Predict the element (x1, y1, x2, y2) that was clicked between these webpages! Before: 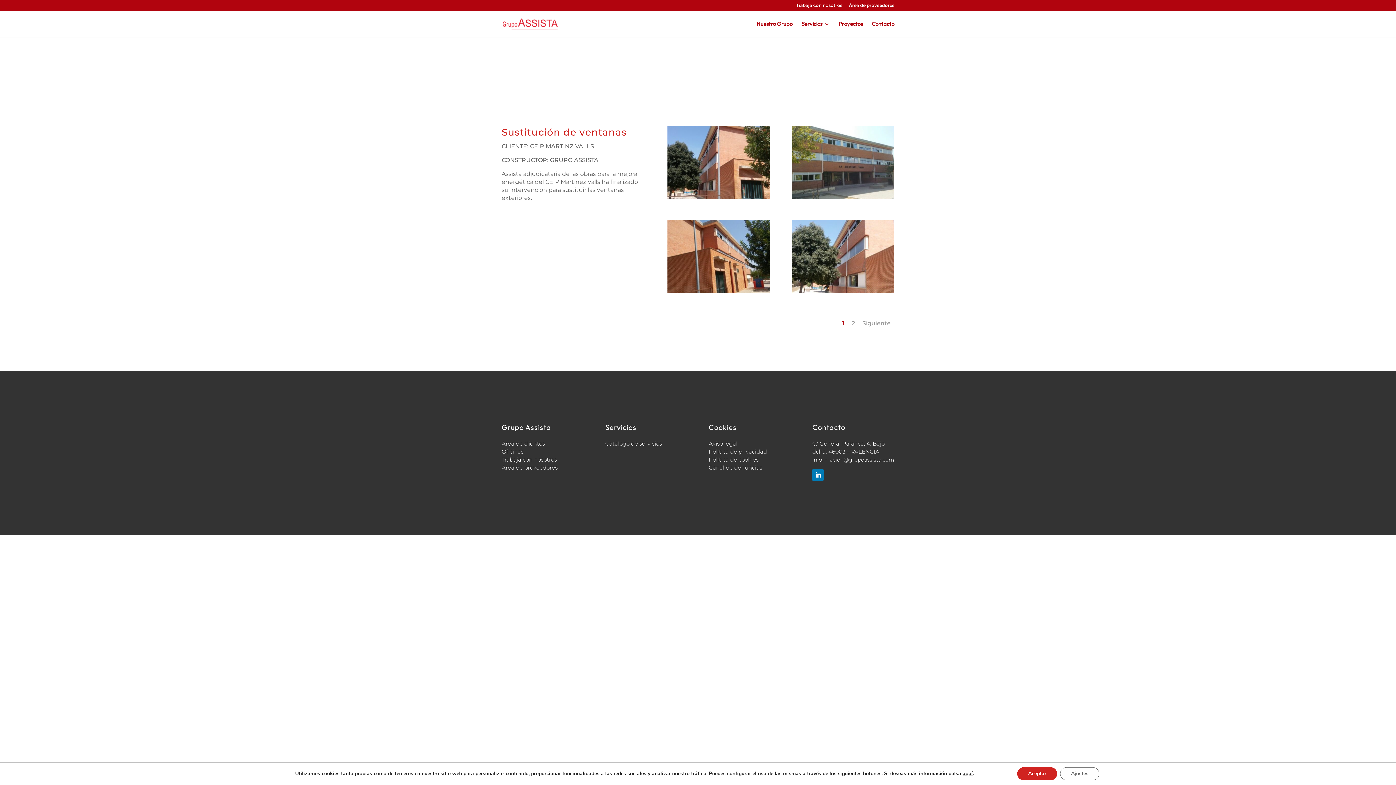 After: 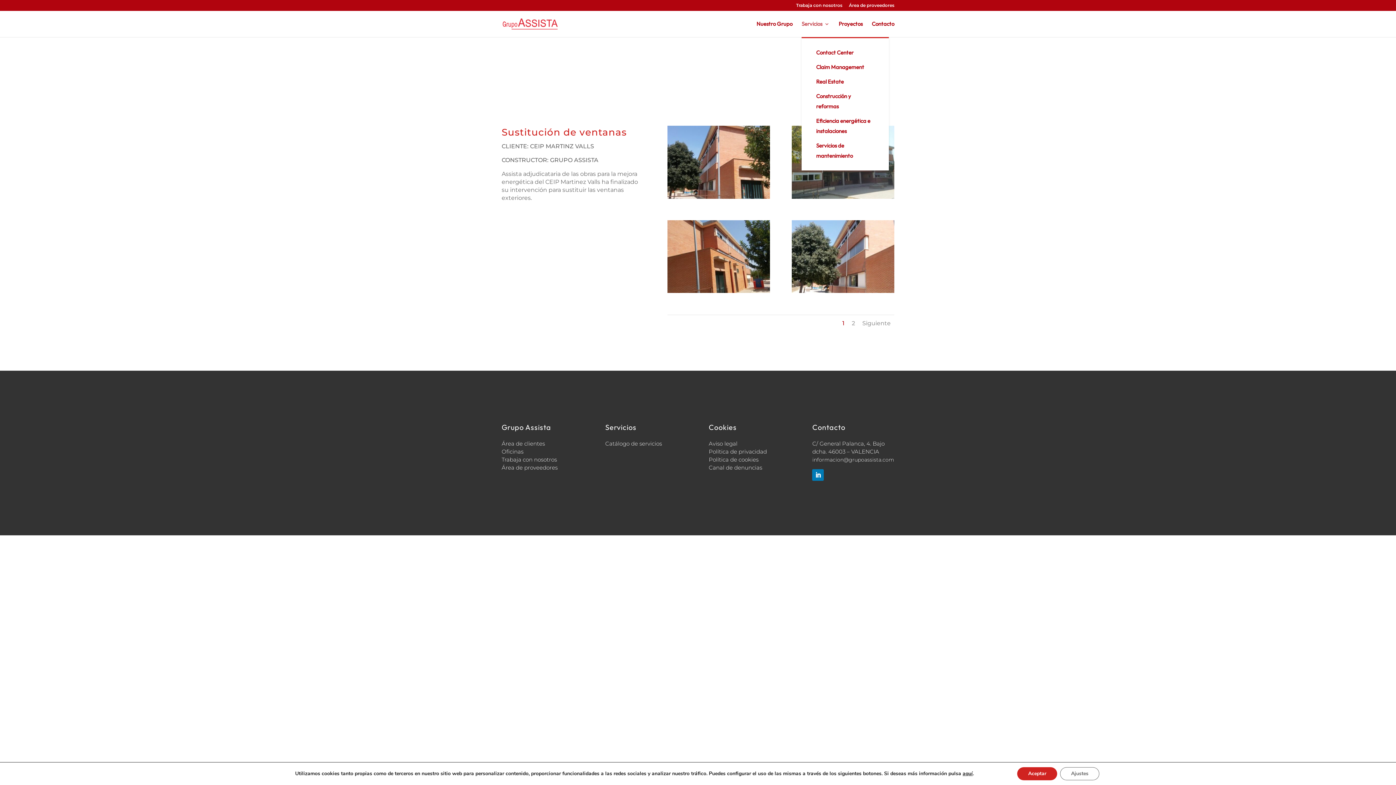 Action: label: Servicios bbox: (801, 21, 829, 37)